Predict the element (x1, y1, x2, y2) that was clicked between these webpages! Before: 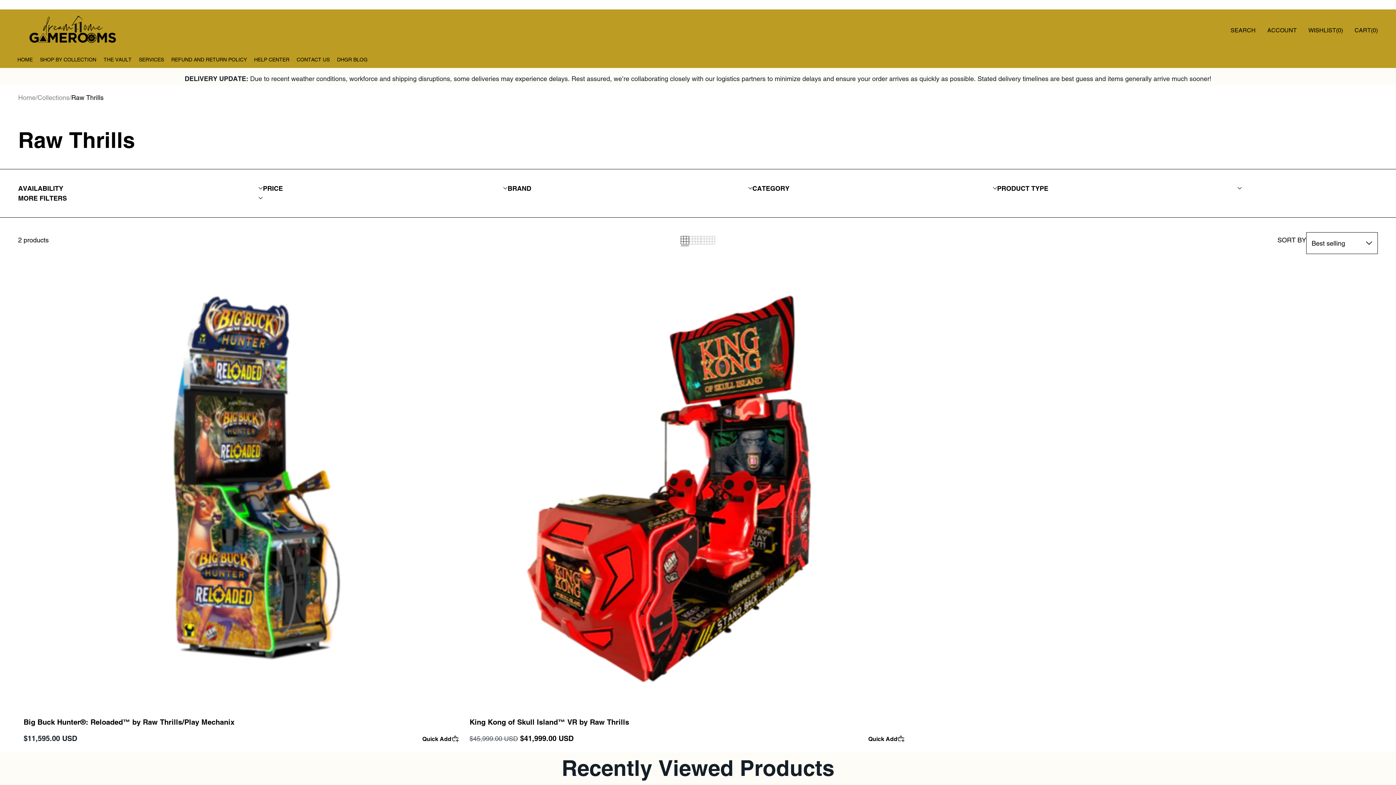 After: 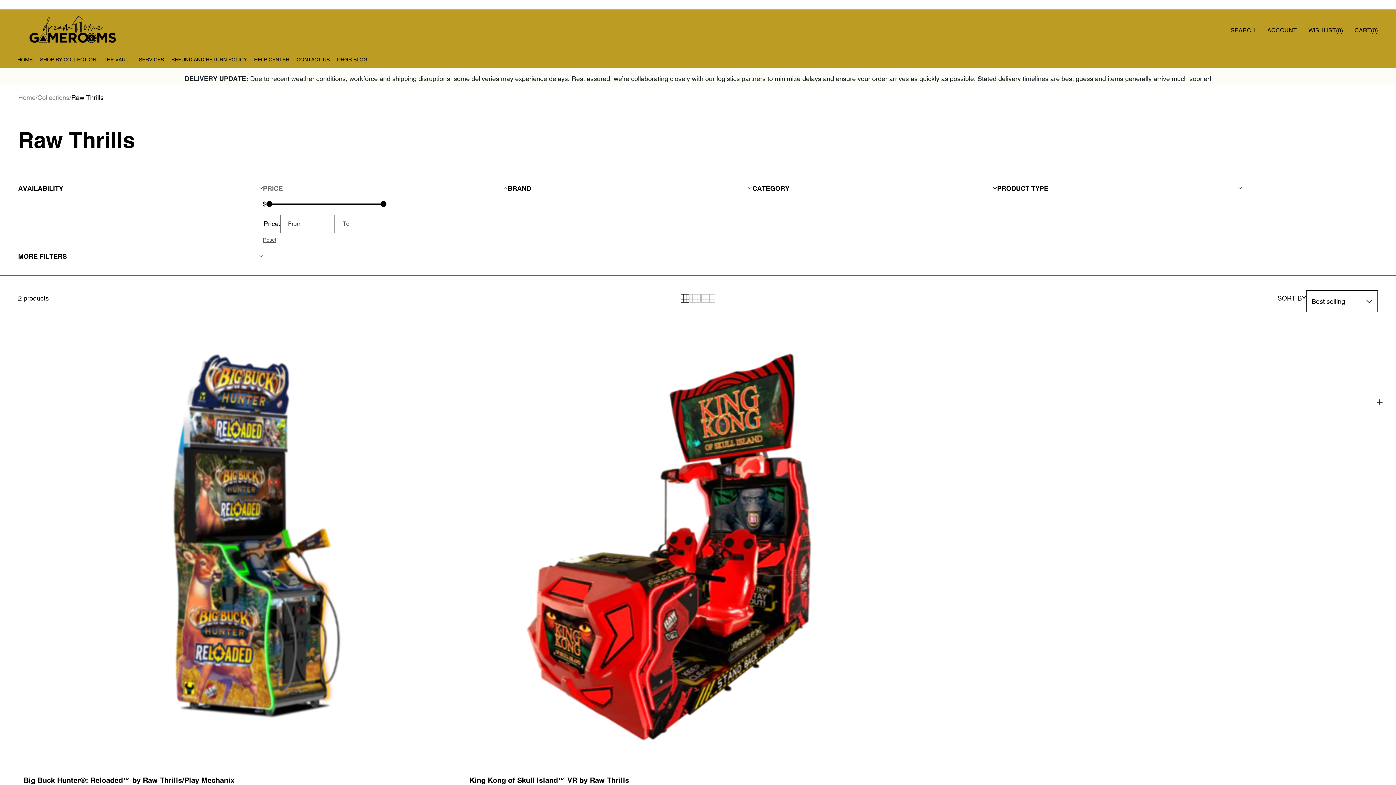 Action: label: PRICE bbox: (262, 183, 507, 193)